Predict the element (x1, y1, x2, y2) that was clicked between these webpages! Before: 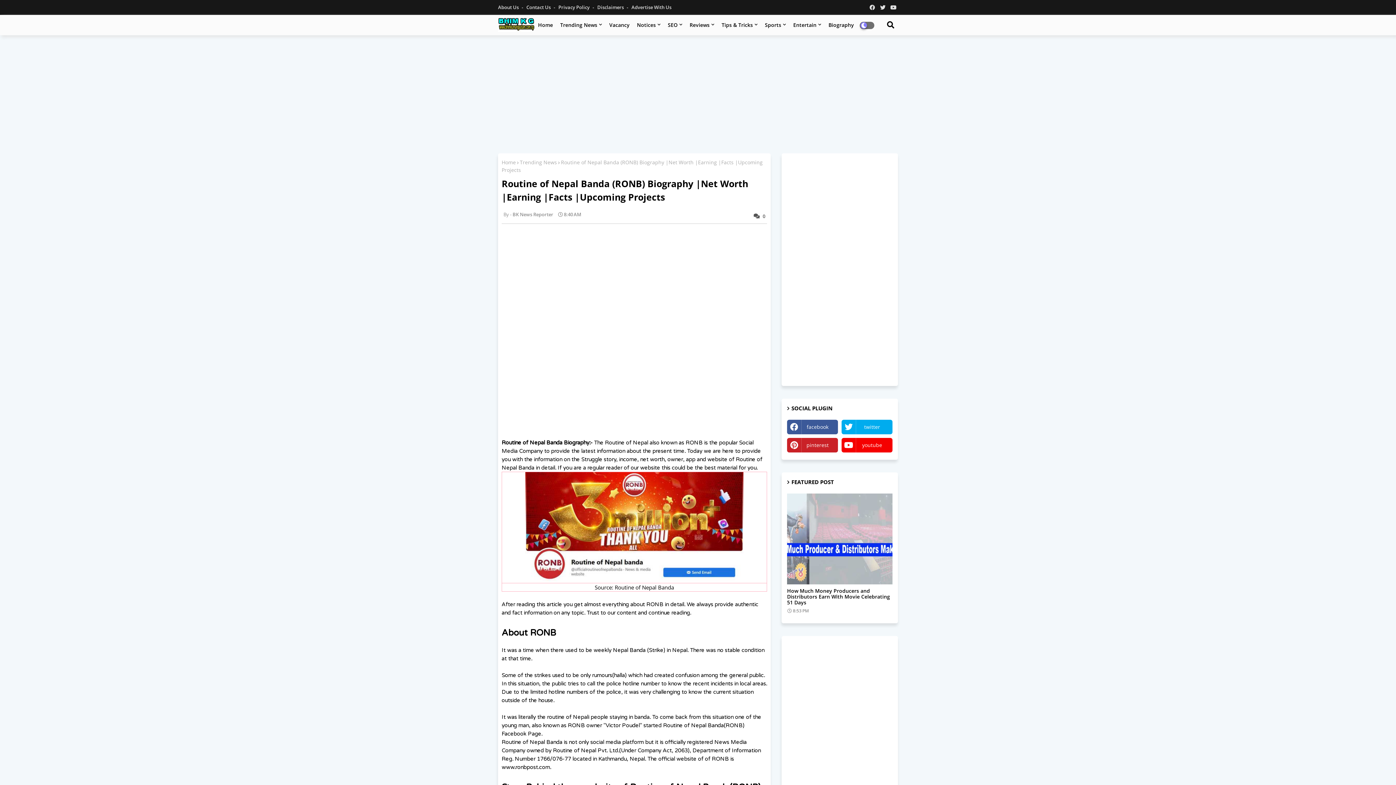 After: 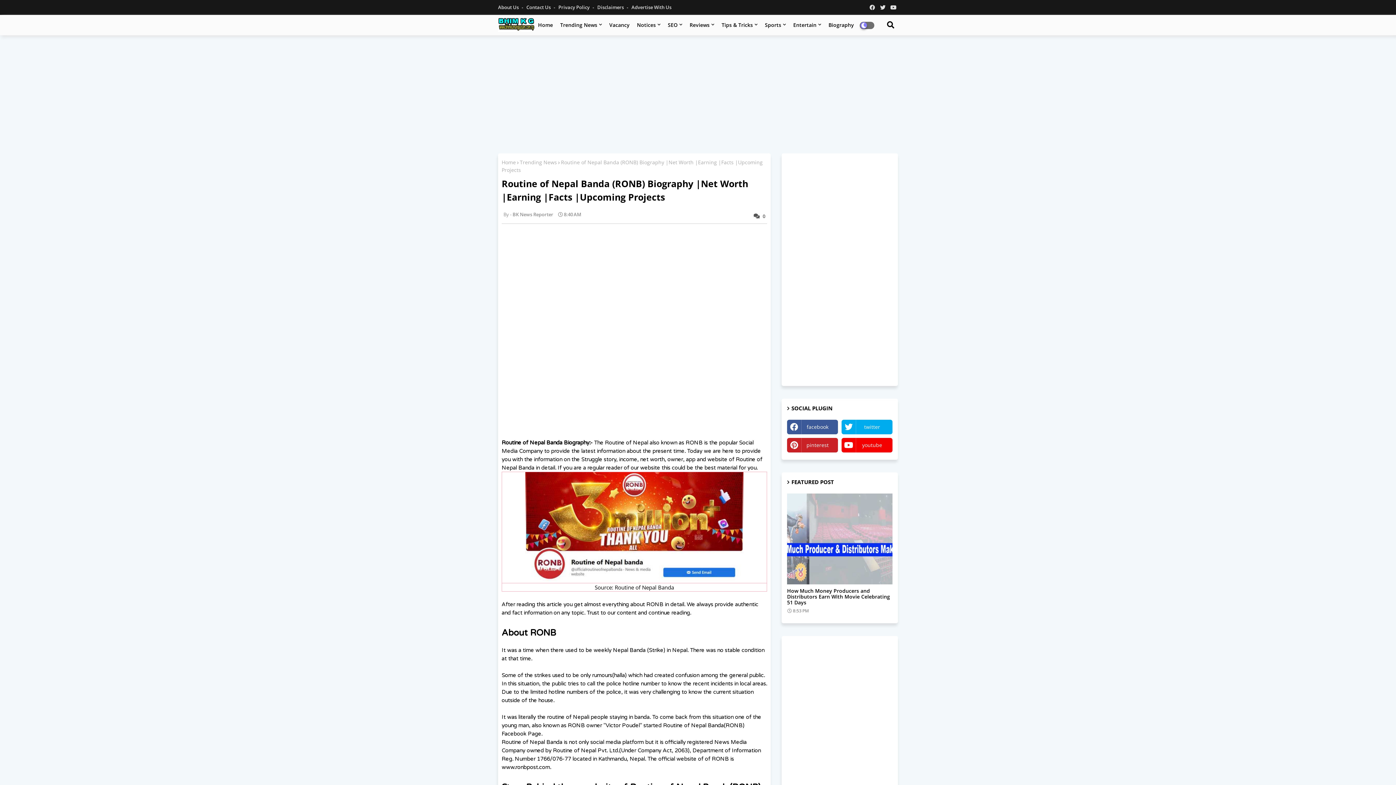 Action: bbox: (878, 0, 887, 14)